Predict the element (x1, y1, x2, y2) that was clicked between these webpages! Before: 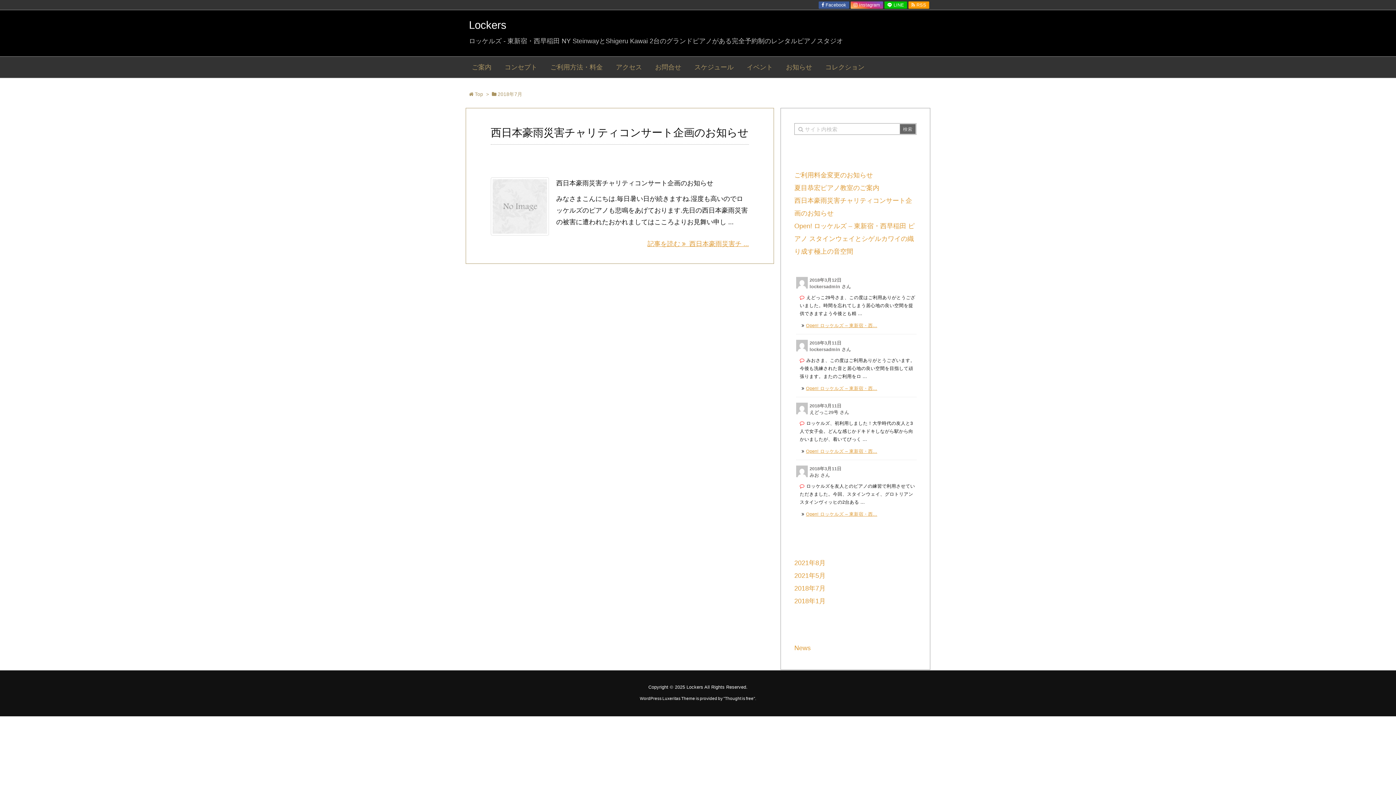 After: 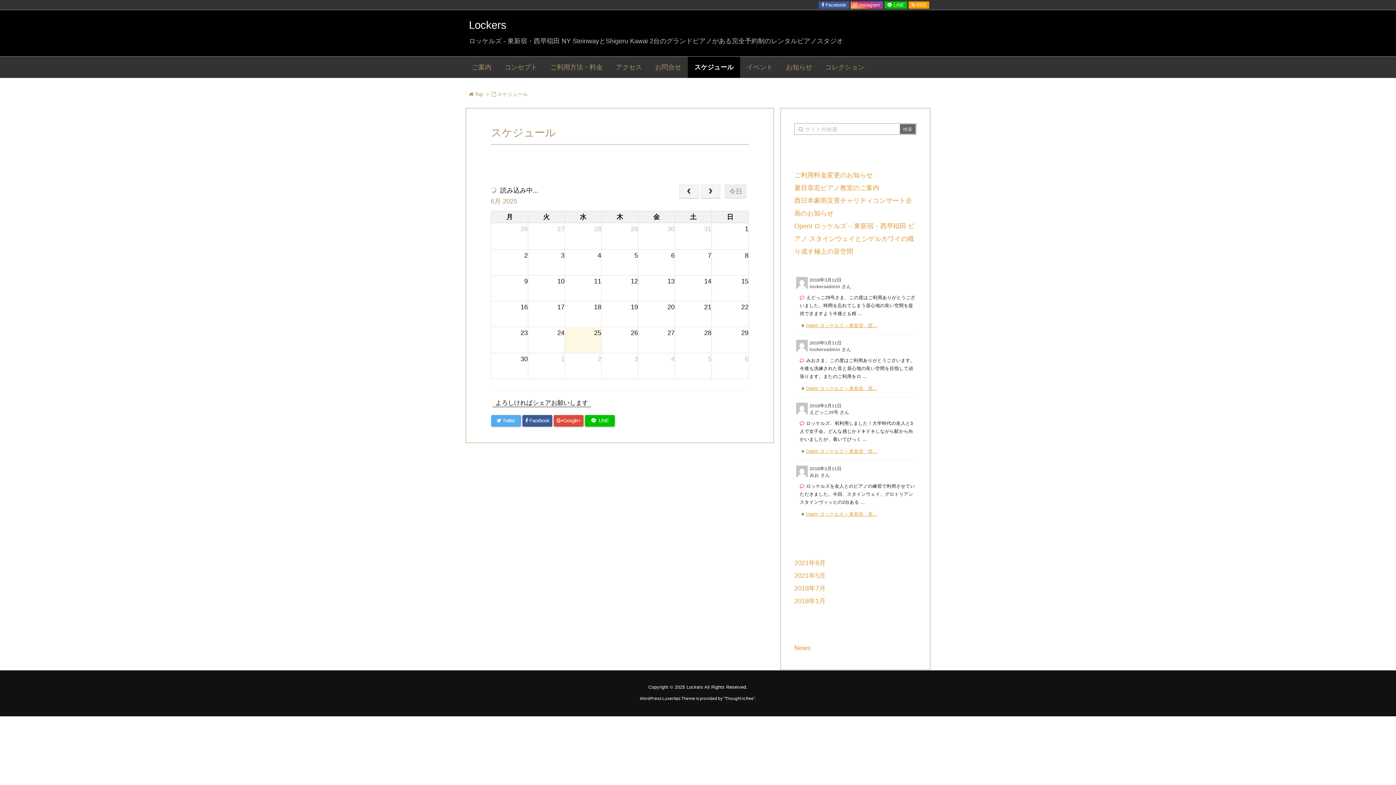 Action: bbox: (688, 56, 740, 77) label: スケジュール